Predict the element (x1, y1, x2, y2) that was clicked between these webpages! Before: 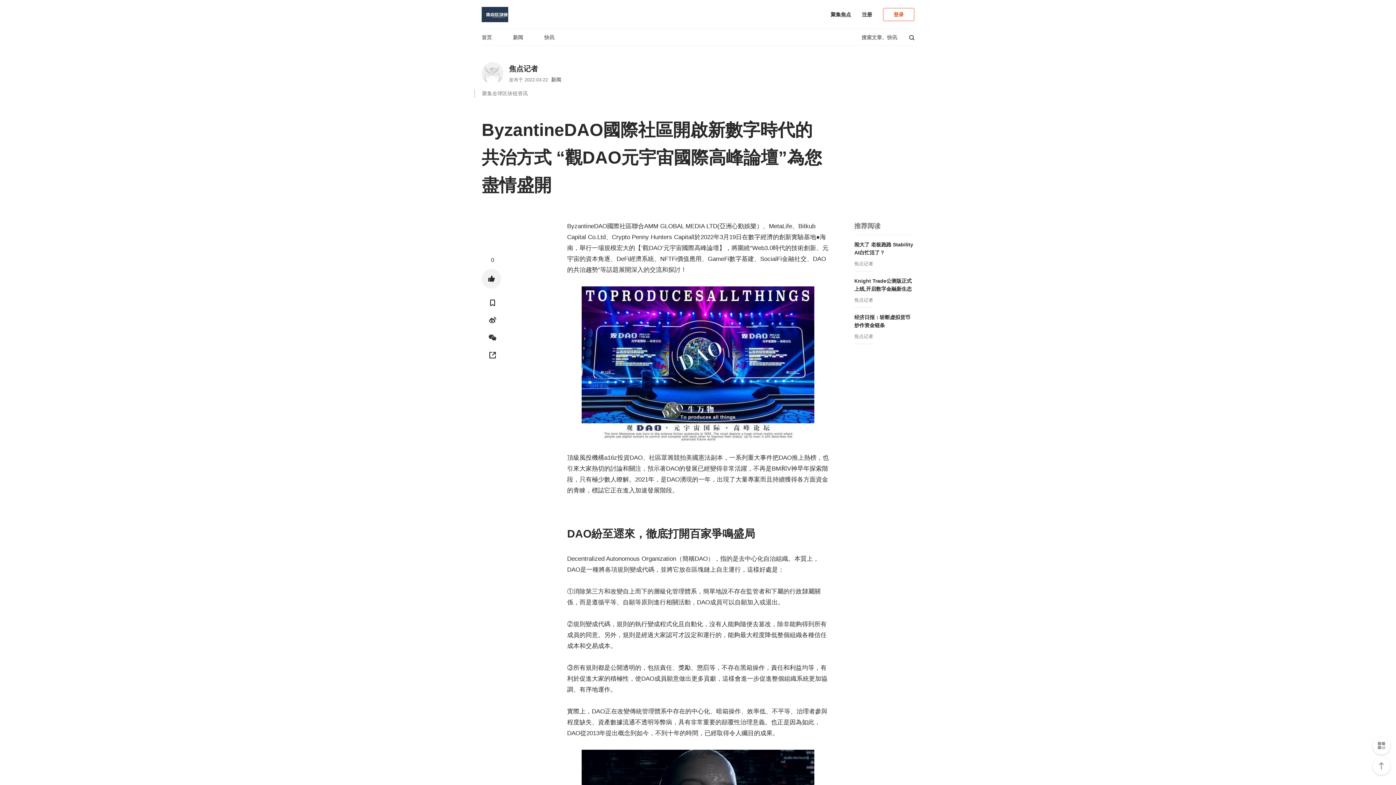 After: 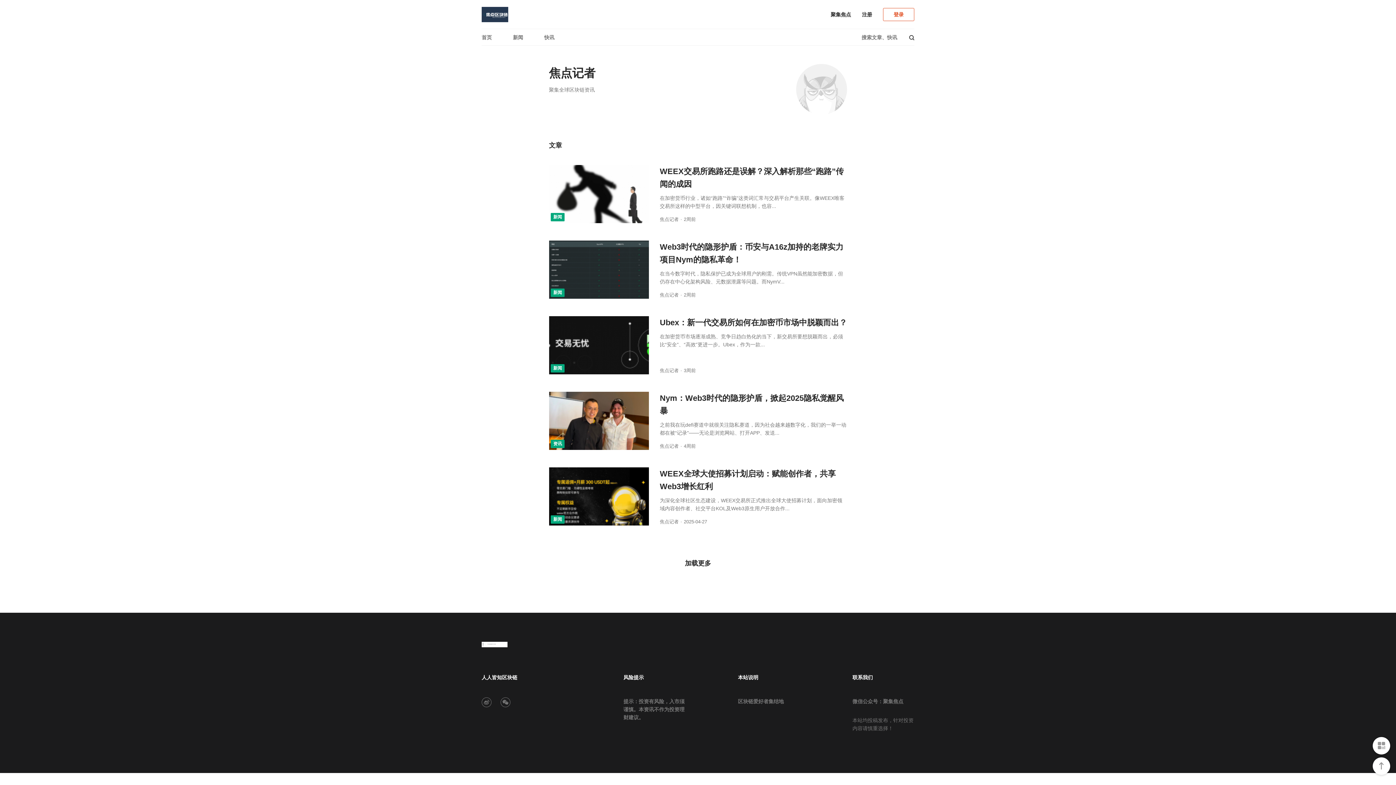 Action: label: 焦点记者 bbox: (854, 333, 873, 344)